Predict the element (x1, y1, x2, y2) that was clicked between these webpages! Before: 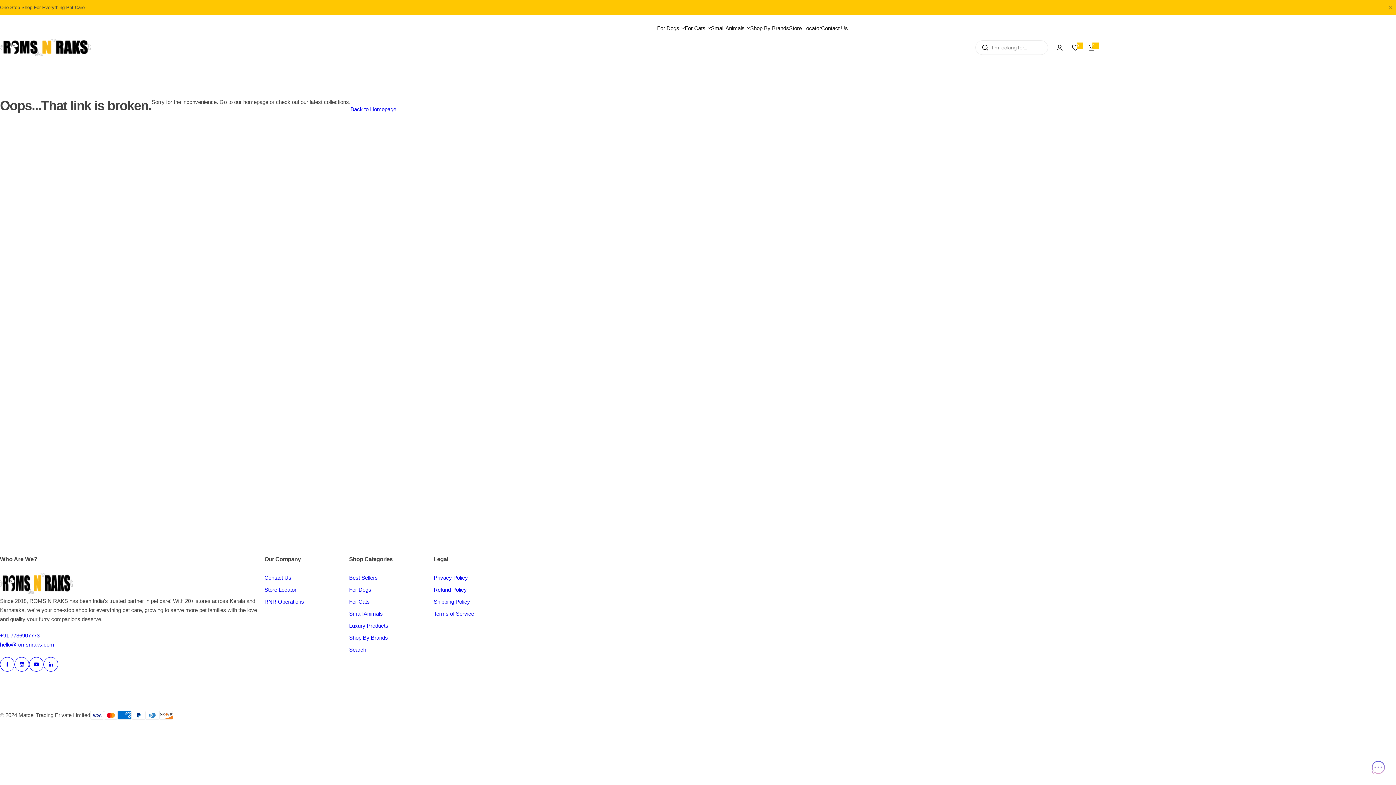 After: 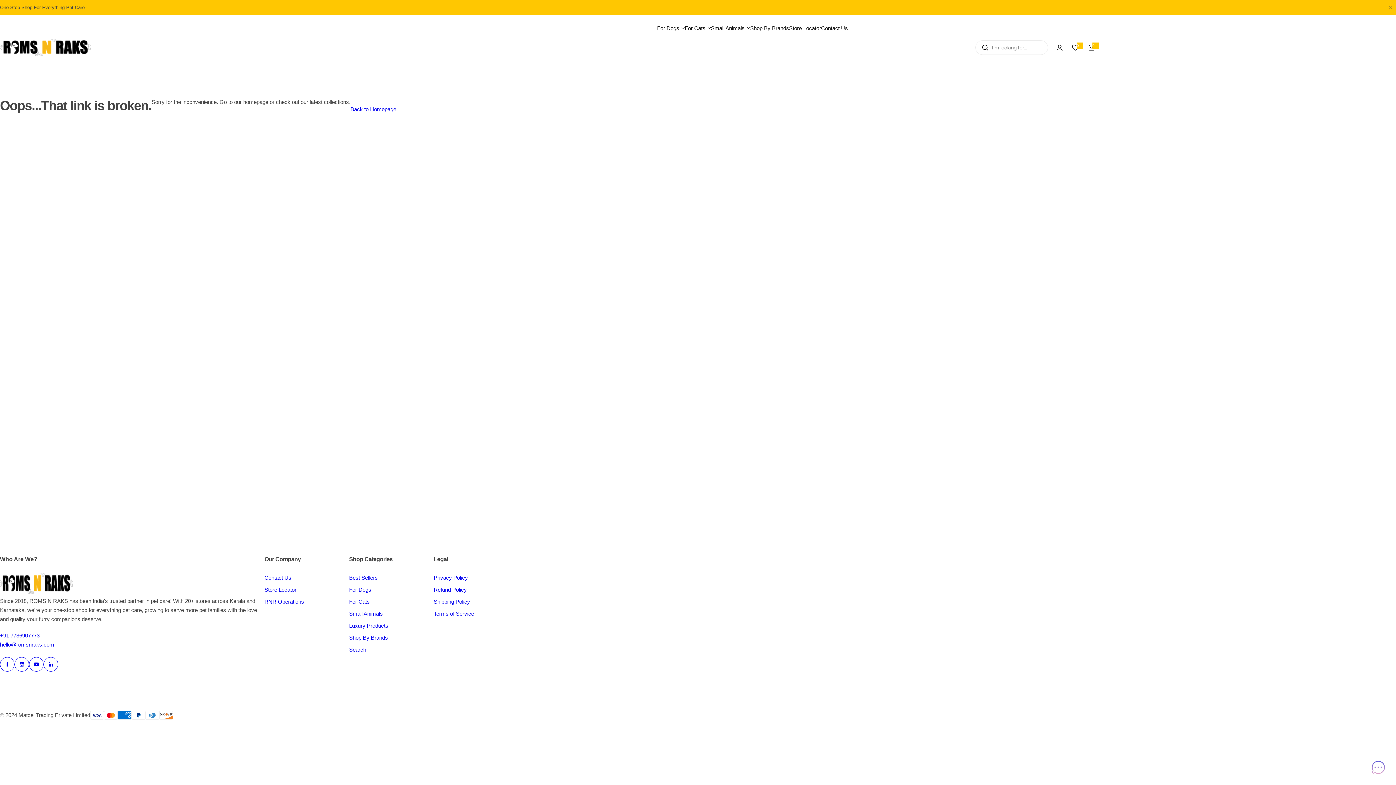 Action: label: hello@romsnraks.com bbox: (0, 641, 56, 648)